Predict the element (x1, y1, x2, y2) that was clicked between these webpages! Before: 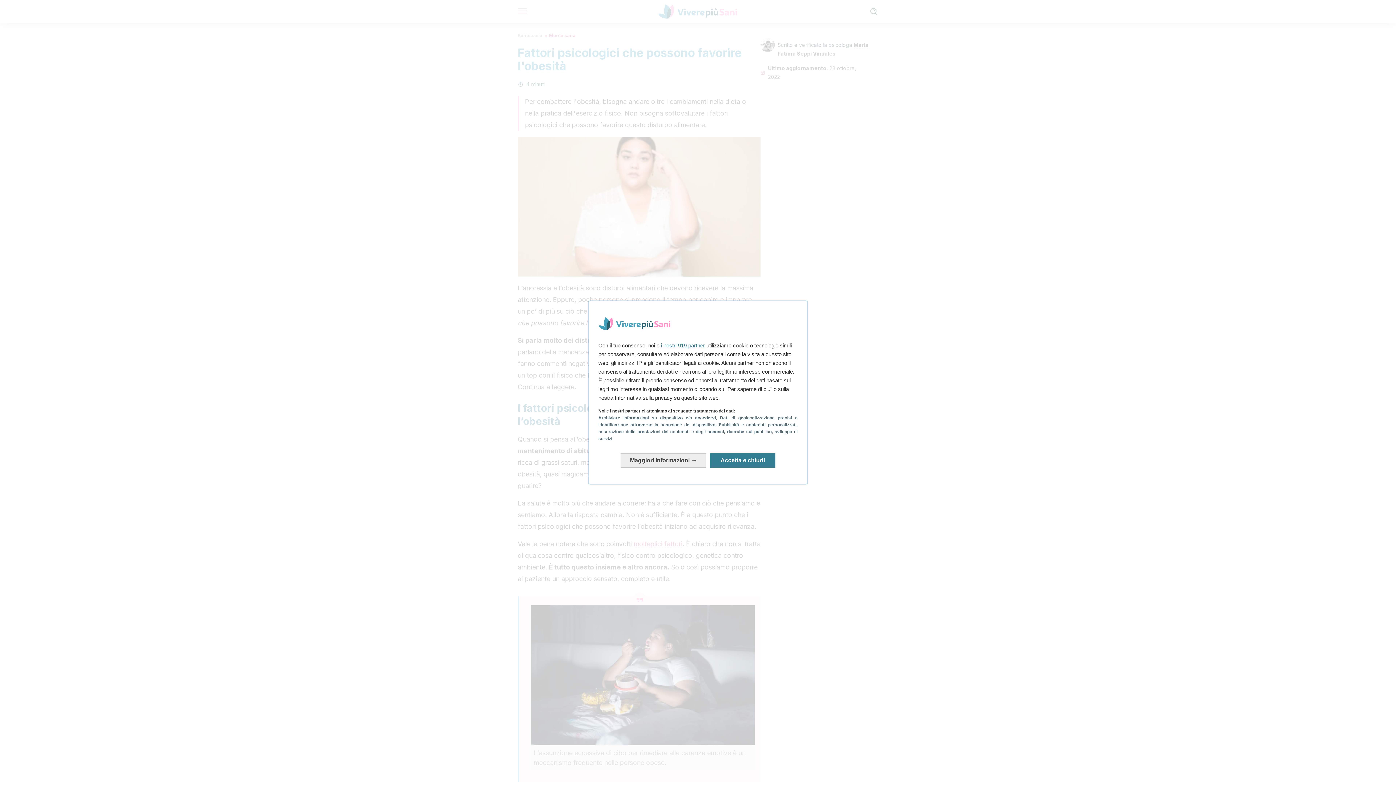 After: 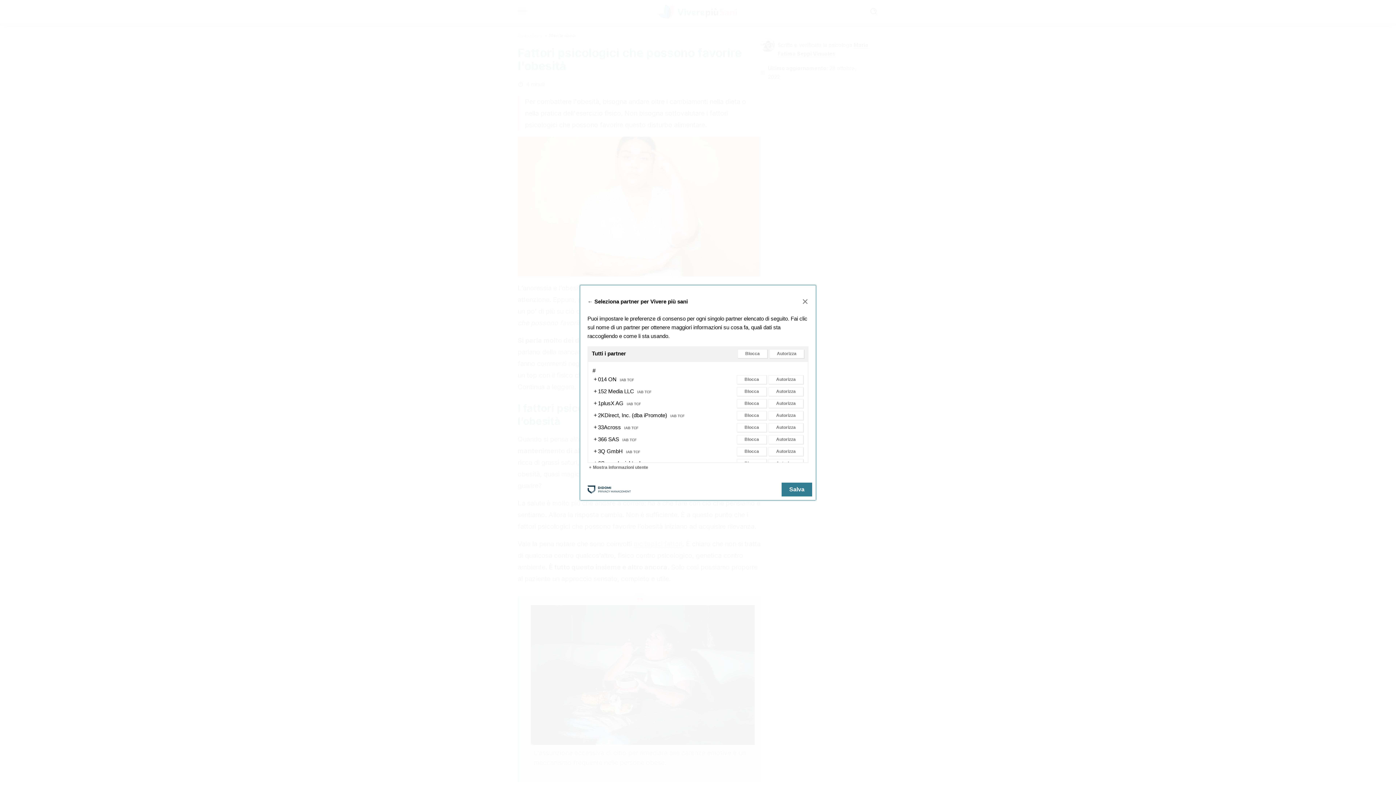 Action: label: i nostri 919 partner bbox: (661, 342, 705, 348)